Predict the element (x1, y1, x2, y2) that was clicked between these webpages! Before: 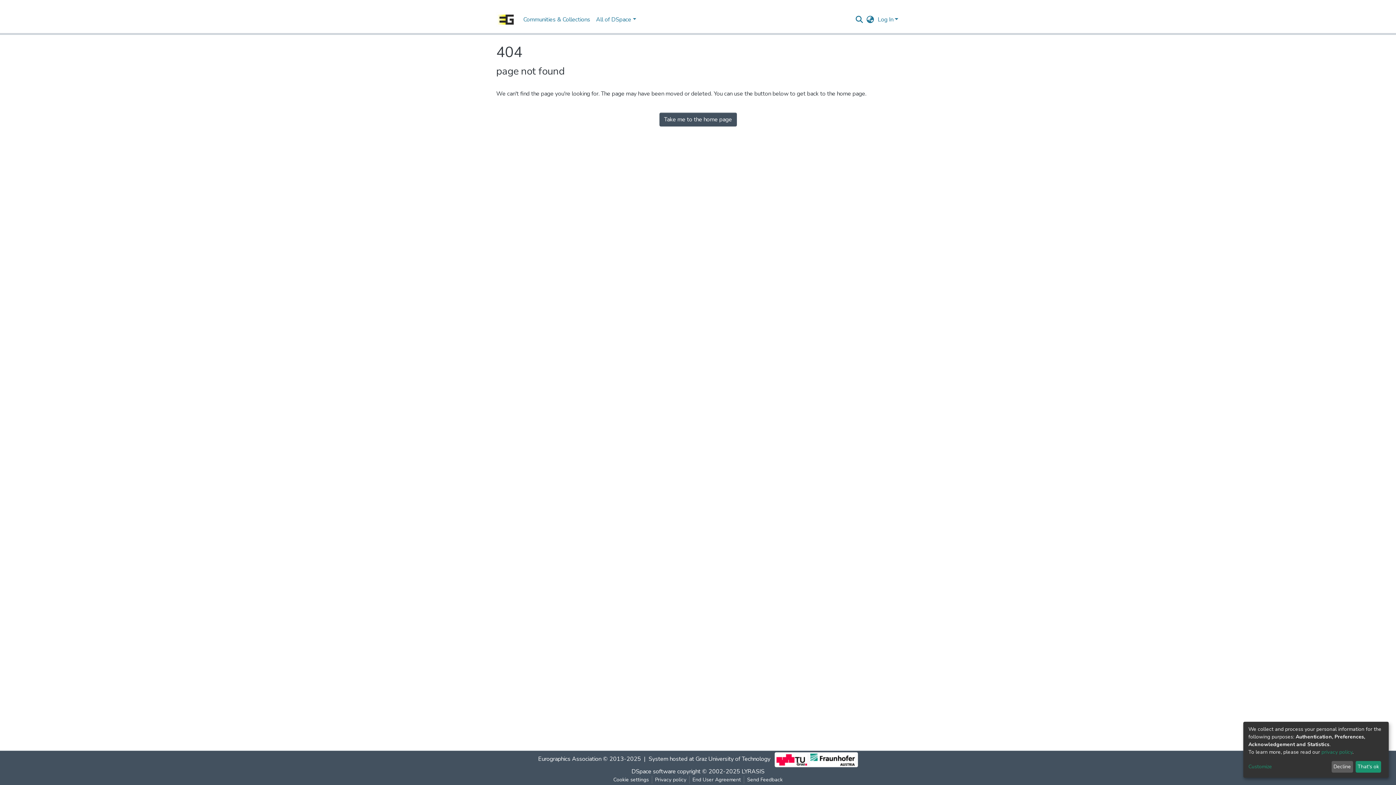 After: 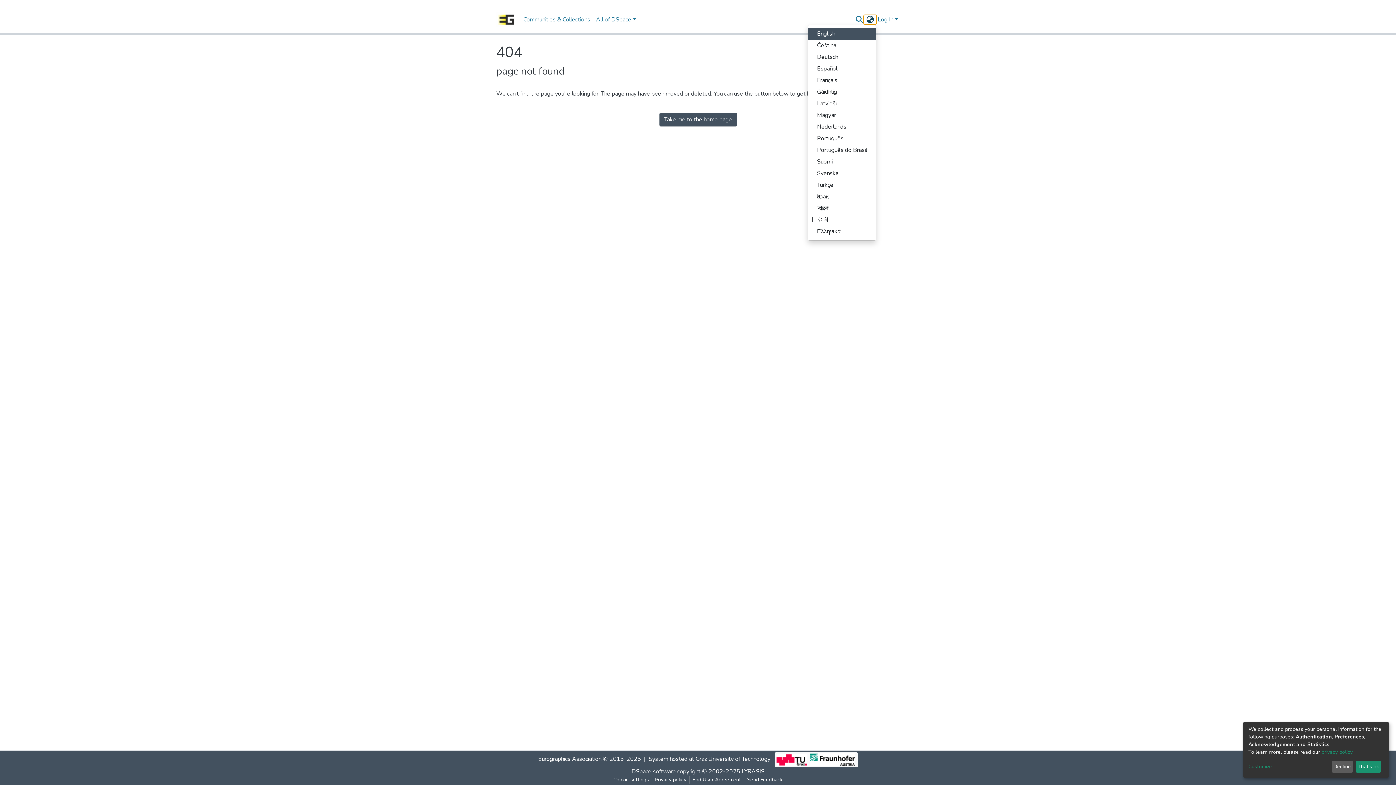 Action: bbox: (864, 15, 876, 24) label: Language switch